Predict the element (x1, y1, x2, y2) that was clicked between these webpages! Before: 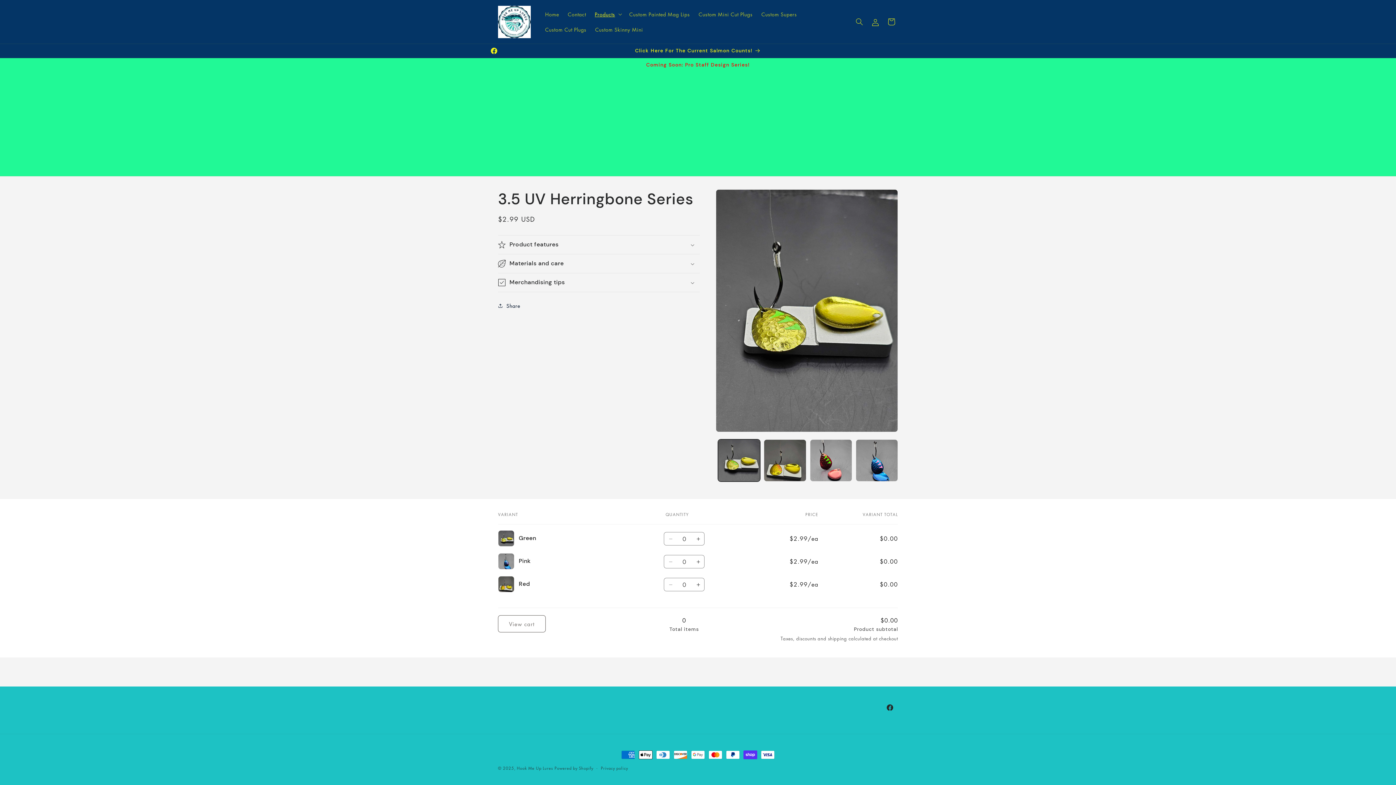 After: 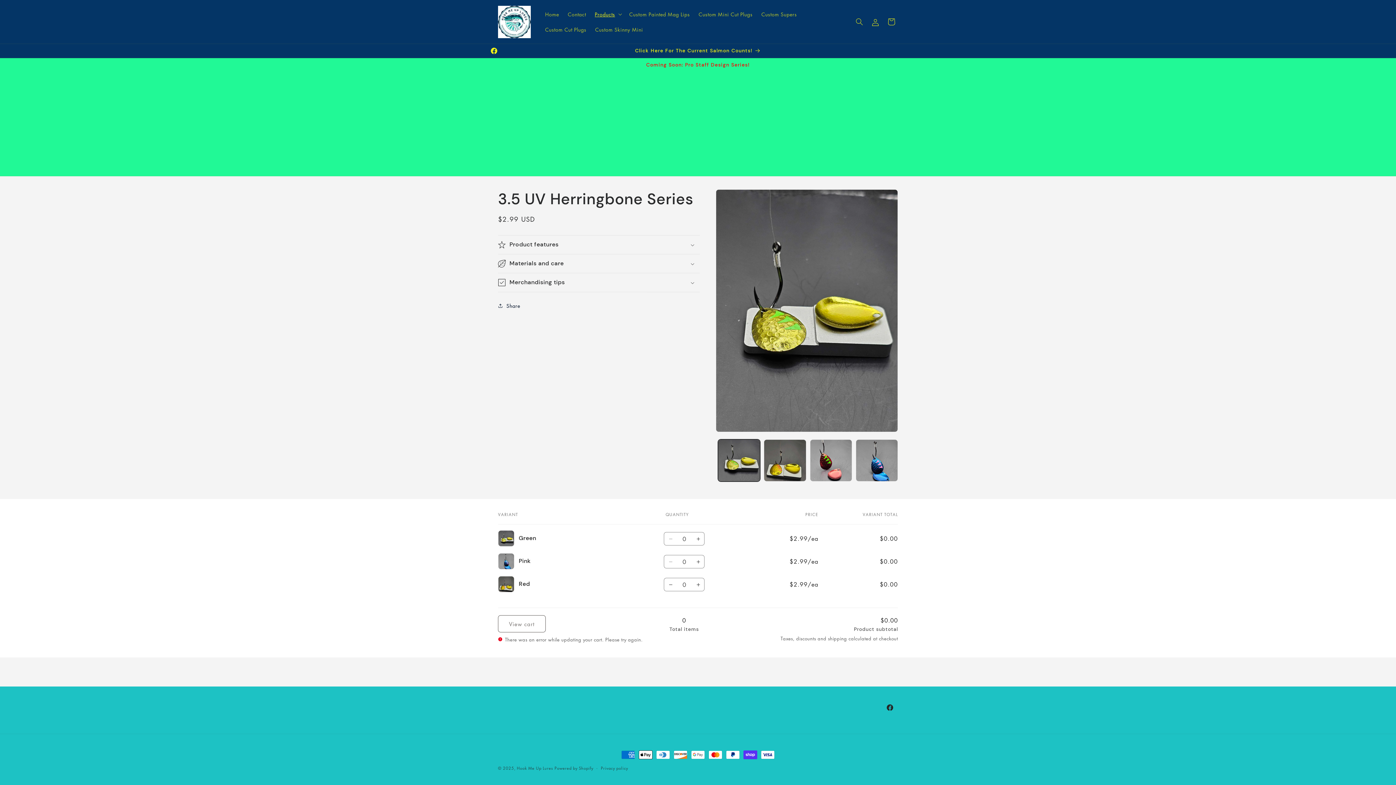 Action: bbox: (692, 578, 704, 591) label: Increase quantity for Red